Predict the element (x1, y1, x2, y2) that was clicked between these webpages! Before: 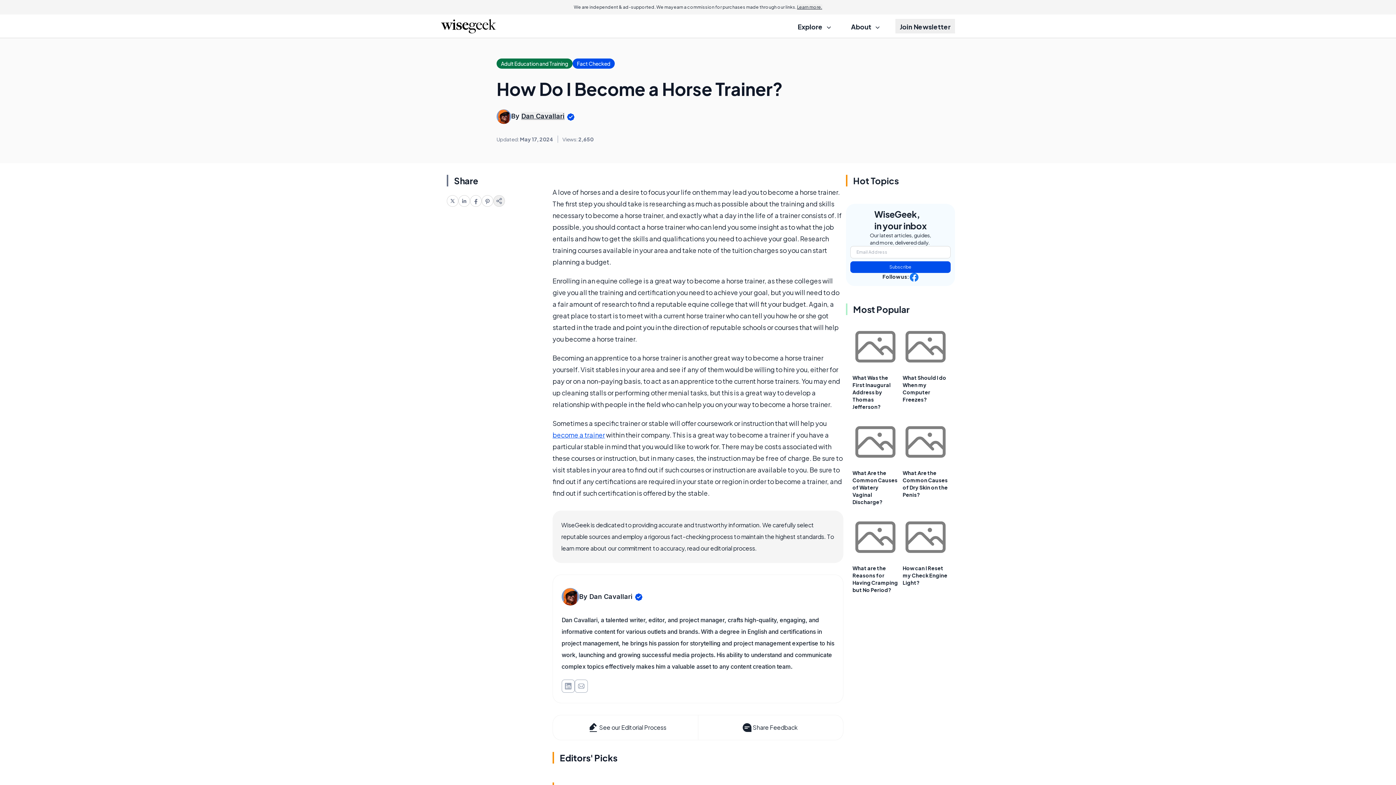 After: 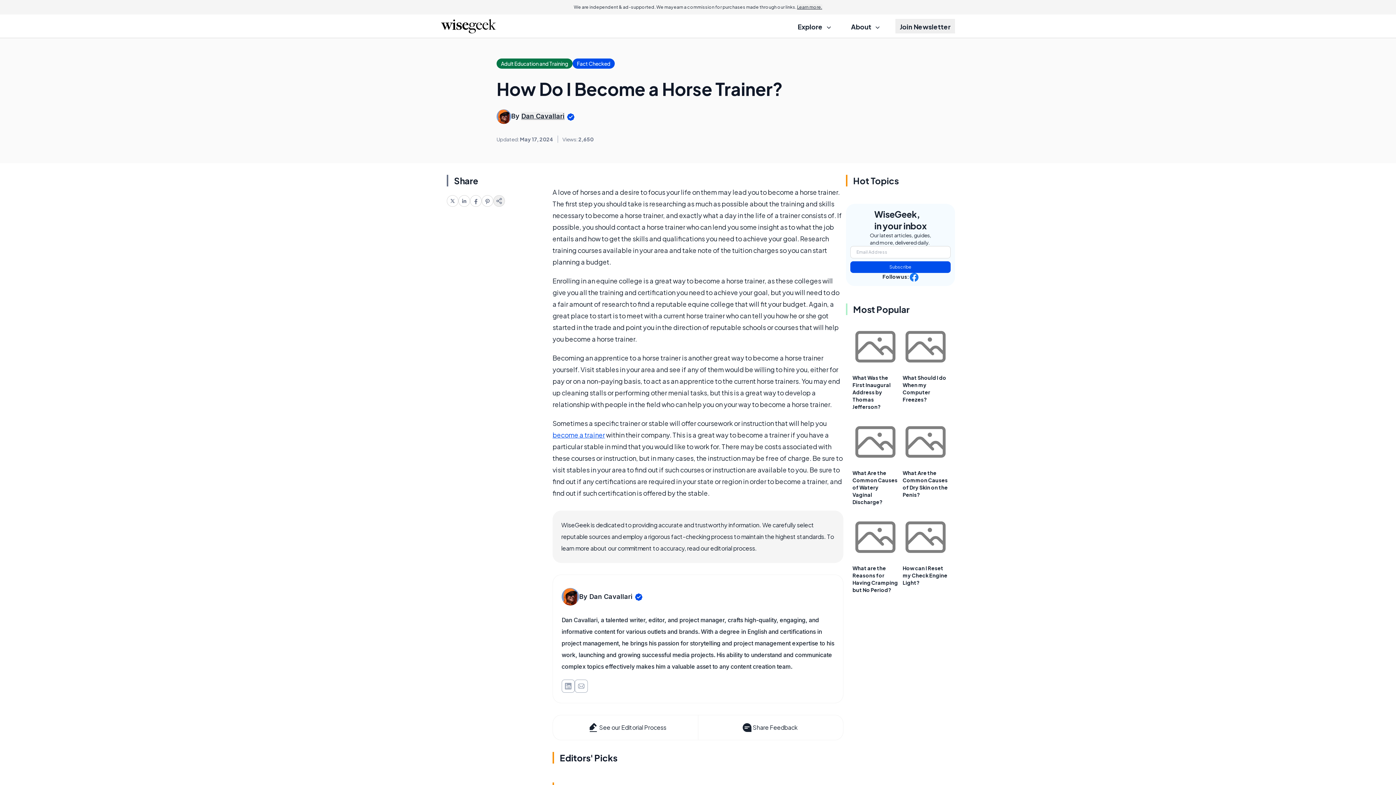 Action: bbox: (458, 195, 470, 206)